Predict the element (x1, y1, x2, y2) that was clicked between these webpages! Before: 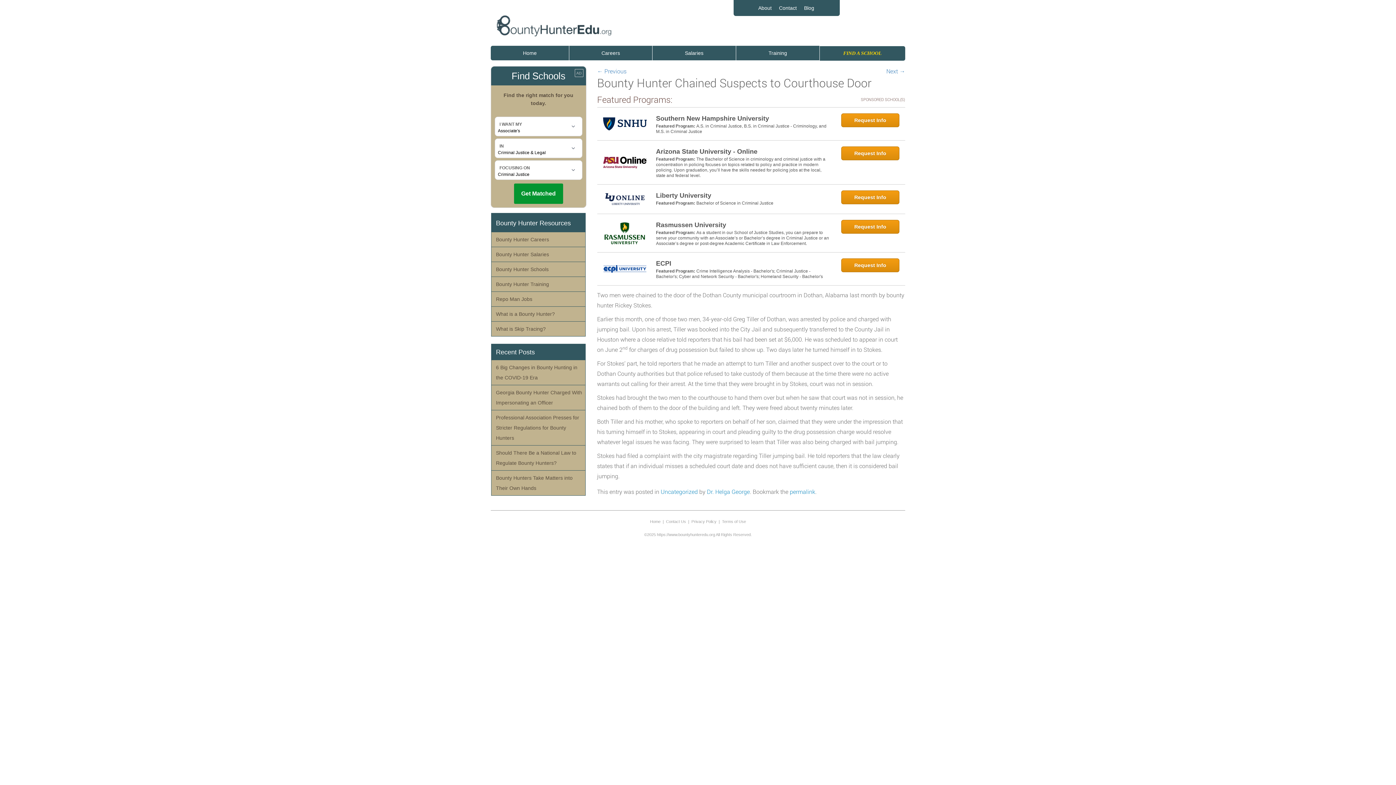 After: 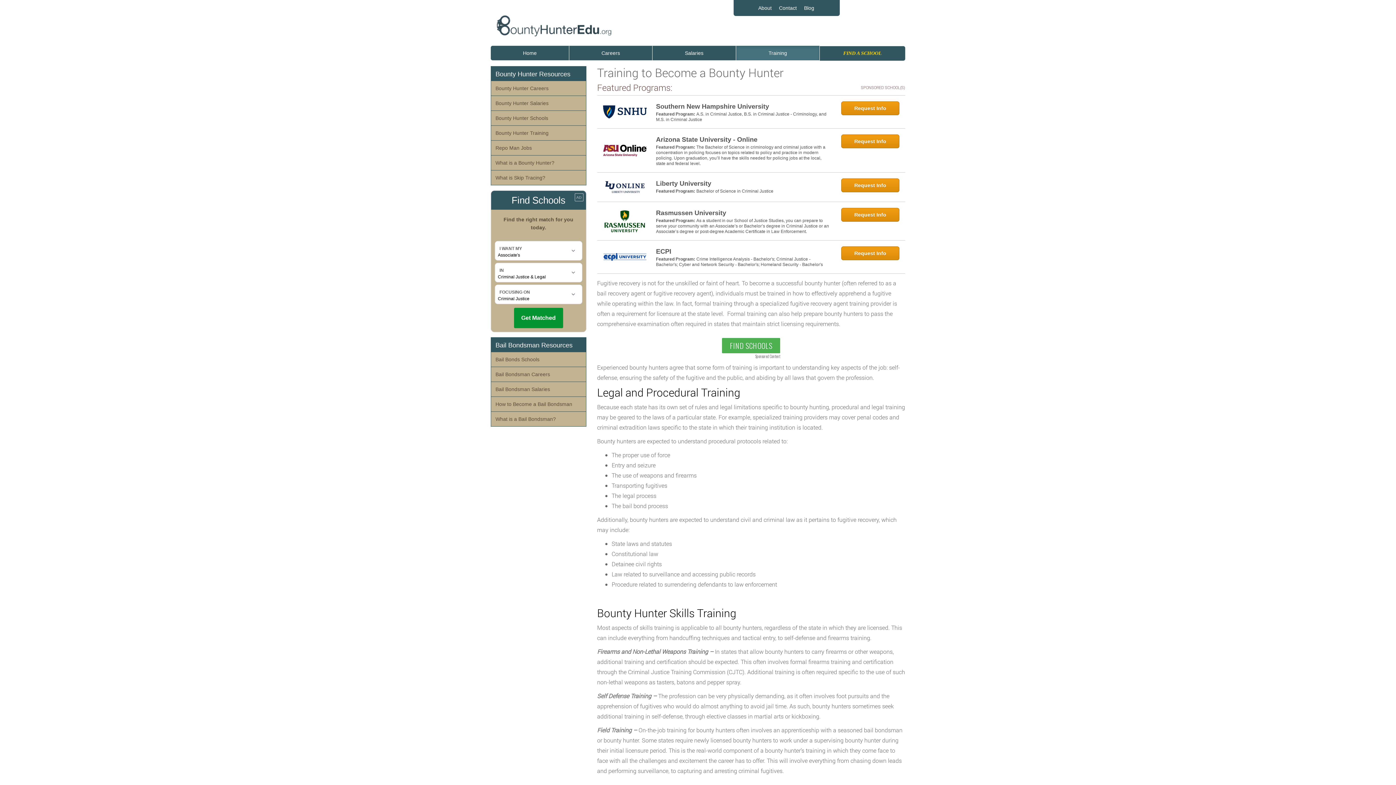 Action: bbox: (491, 277, 585, 291) label: Bounty Hunter Training